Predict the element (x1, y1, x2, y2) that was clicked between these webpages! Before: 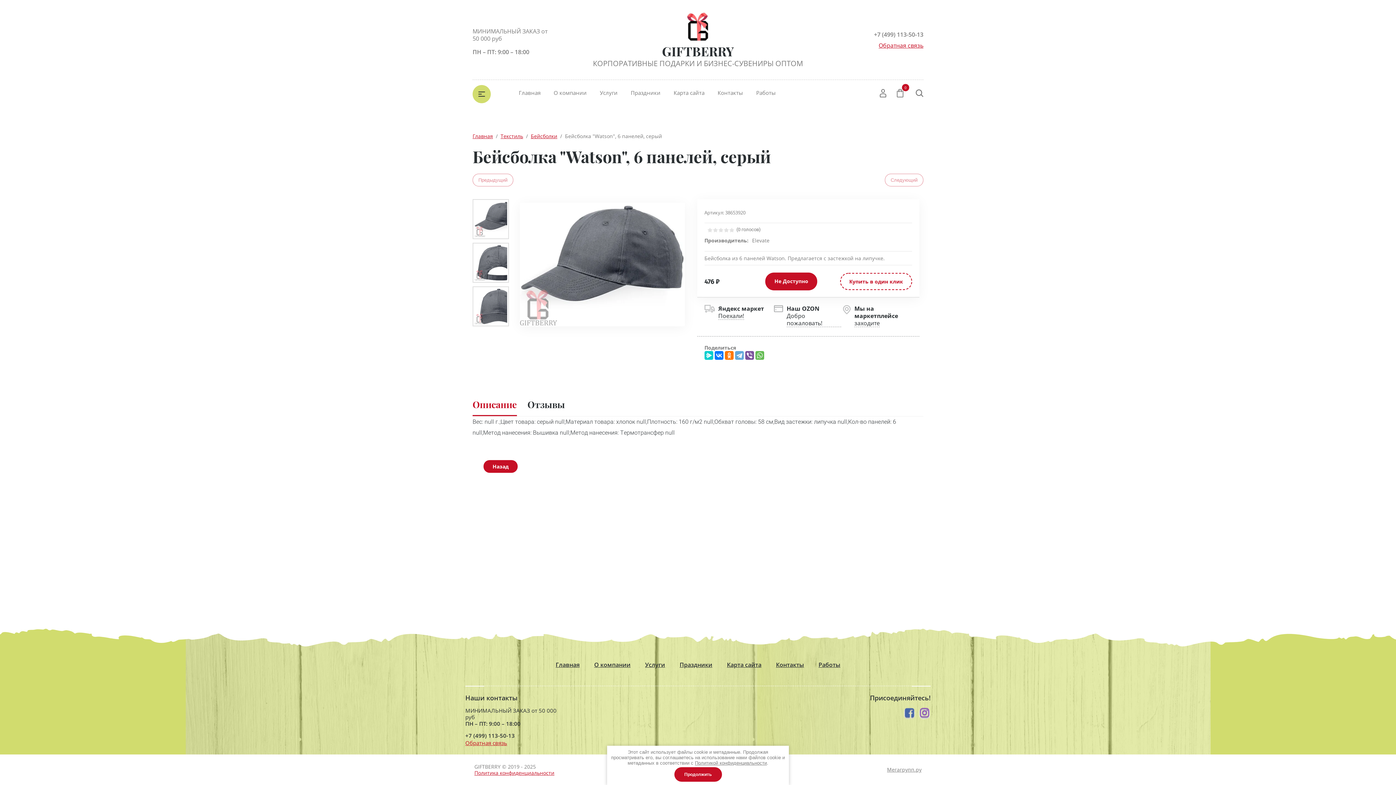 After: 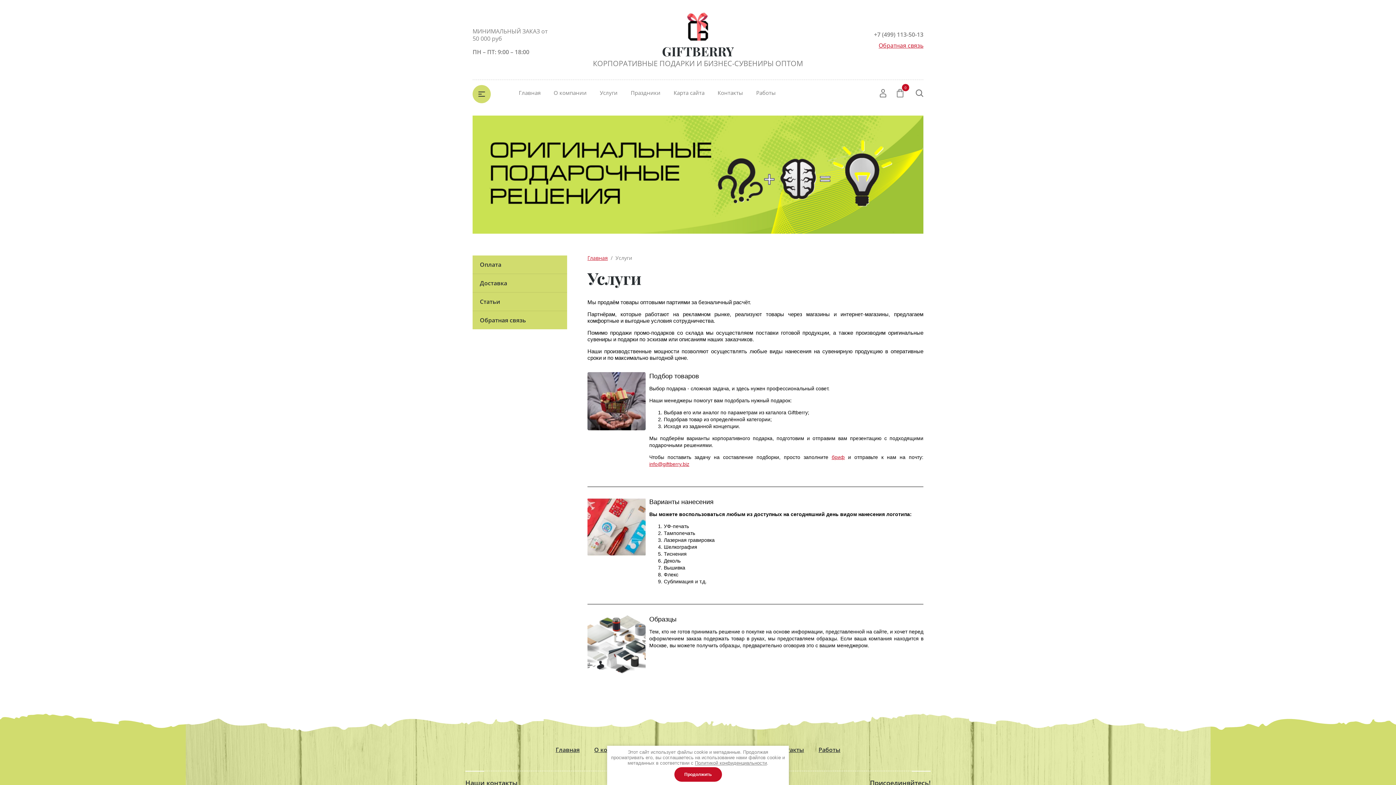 Action: label: Услуги bbox: (645, 661, 665, 669)